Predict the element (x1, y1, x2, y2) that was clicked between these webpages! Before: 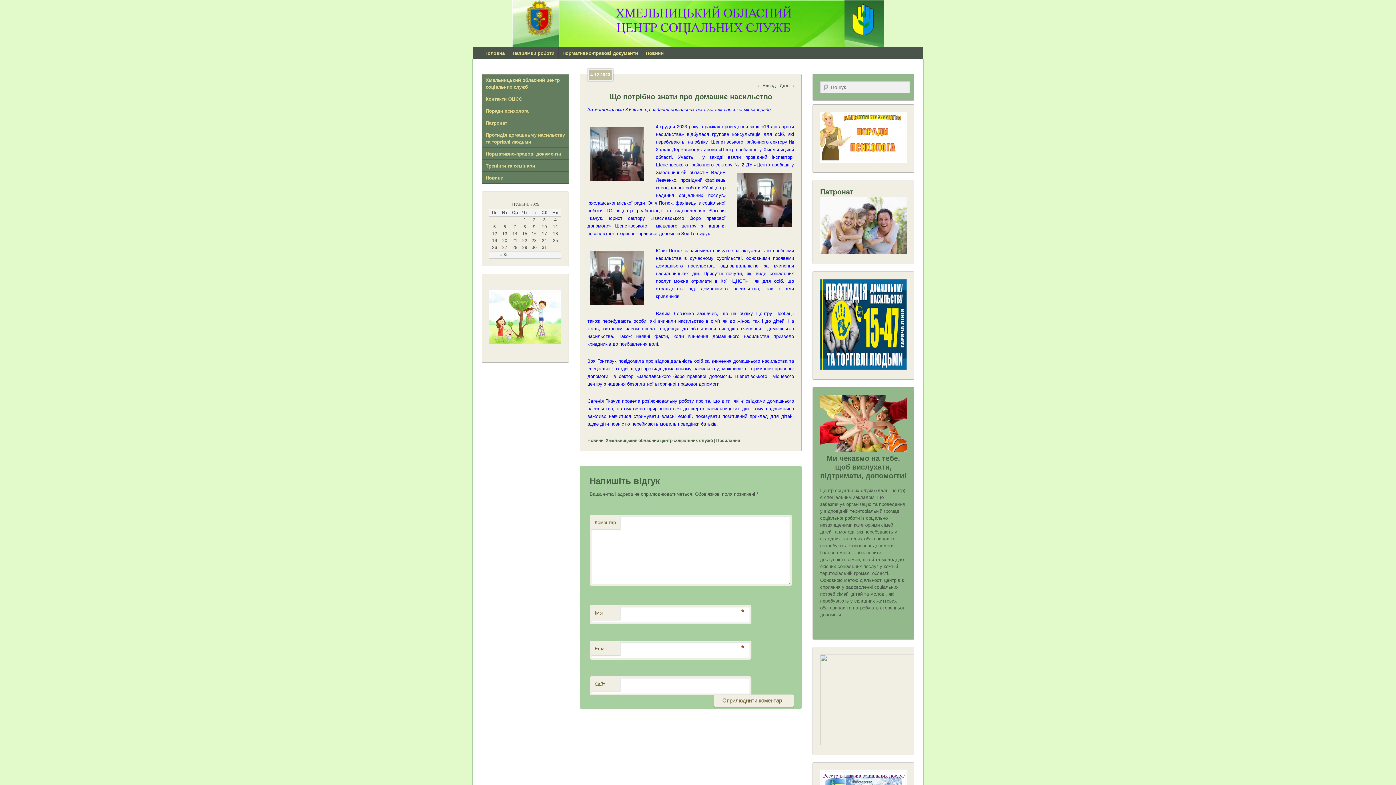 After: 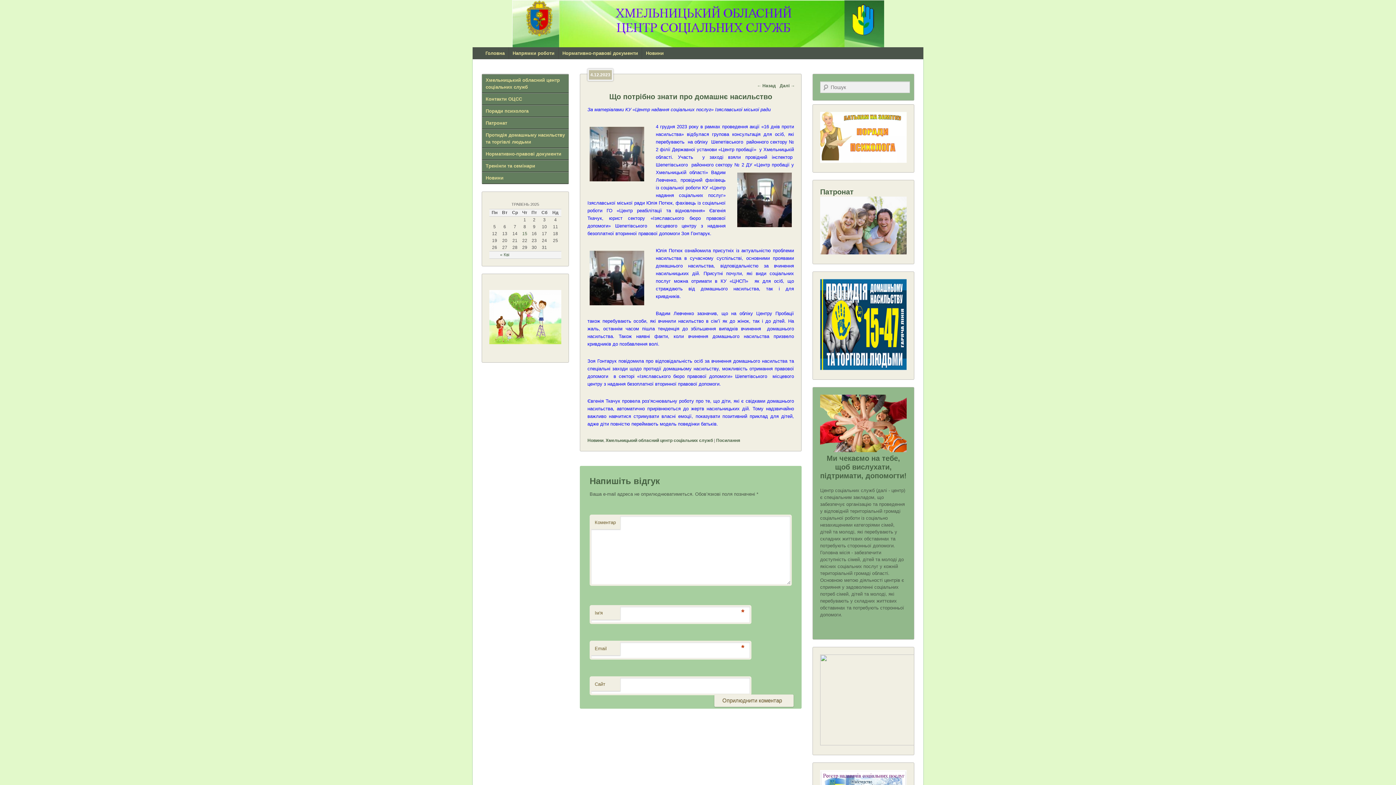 Action: bbox: (716, 438, 740, 443) label: Посилання